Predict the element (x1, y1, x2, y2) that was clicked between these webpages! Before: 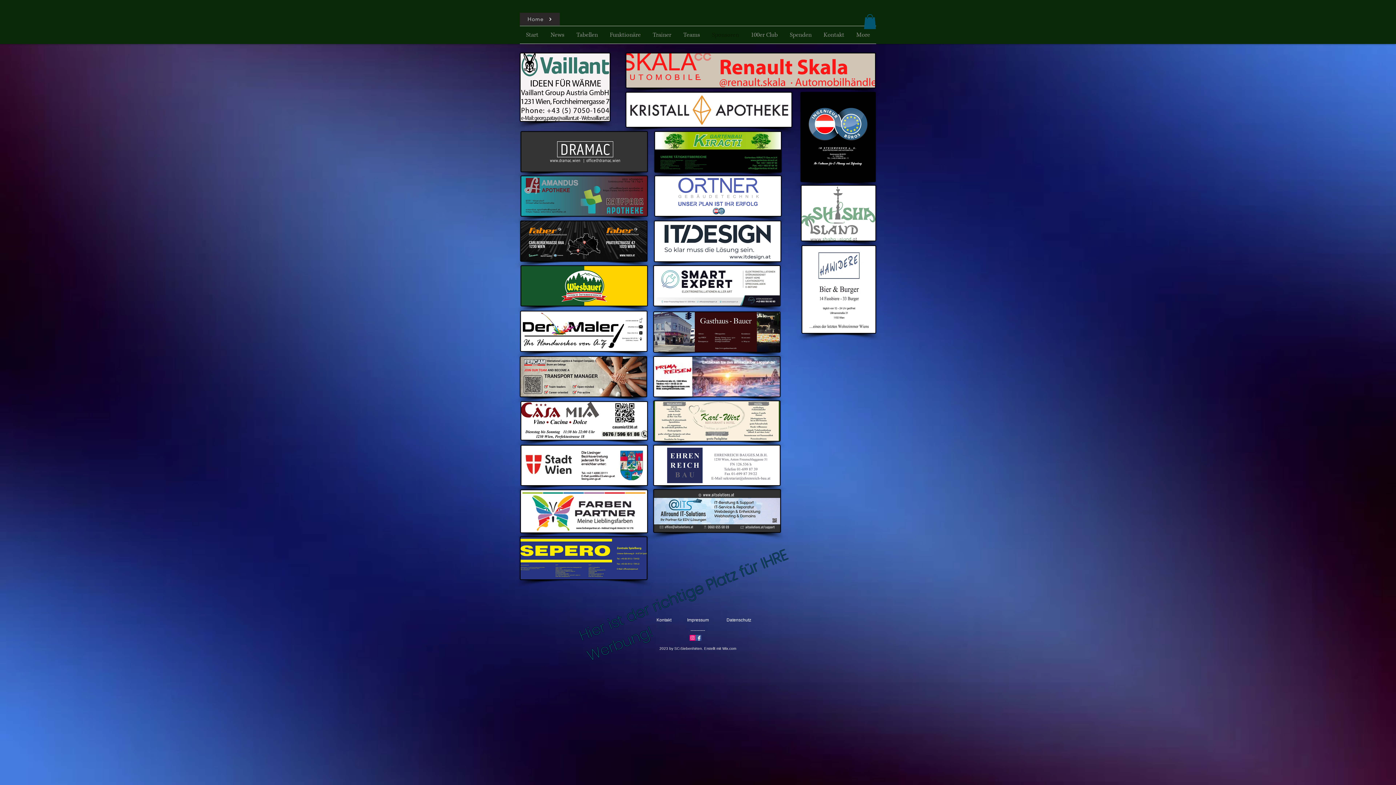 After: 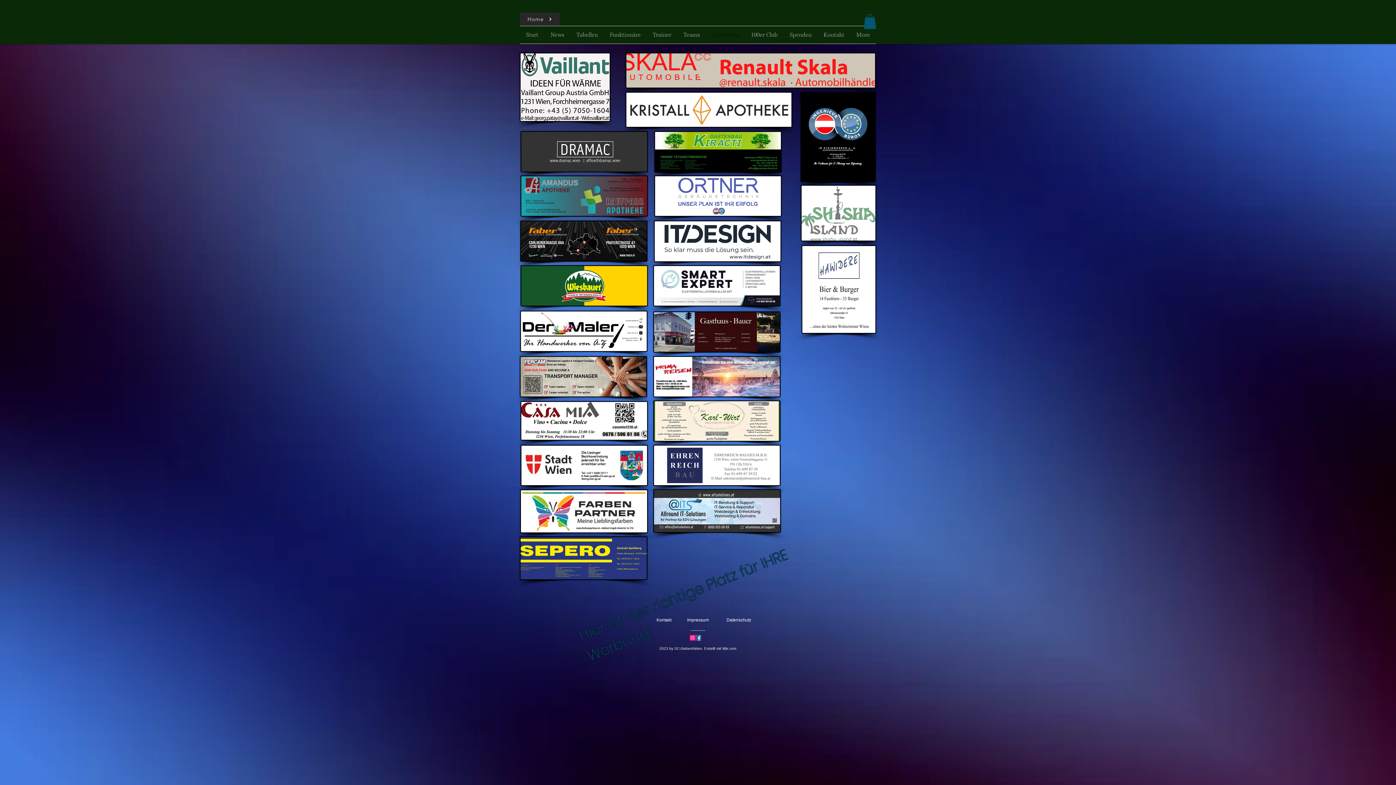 Action: bbox: (653, 265, 780, 306)